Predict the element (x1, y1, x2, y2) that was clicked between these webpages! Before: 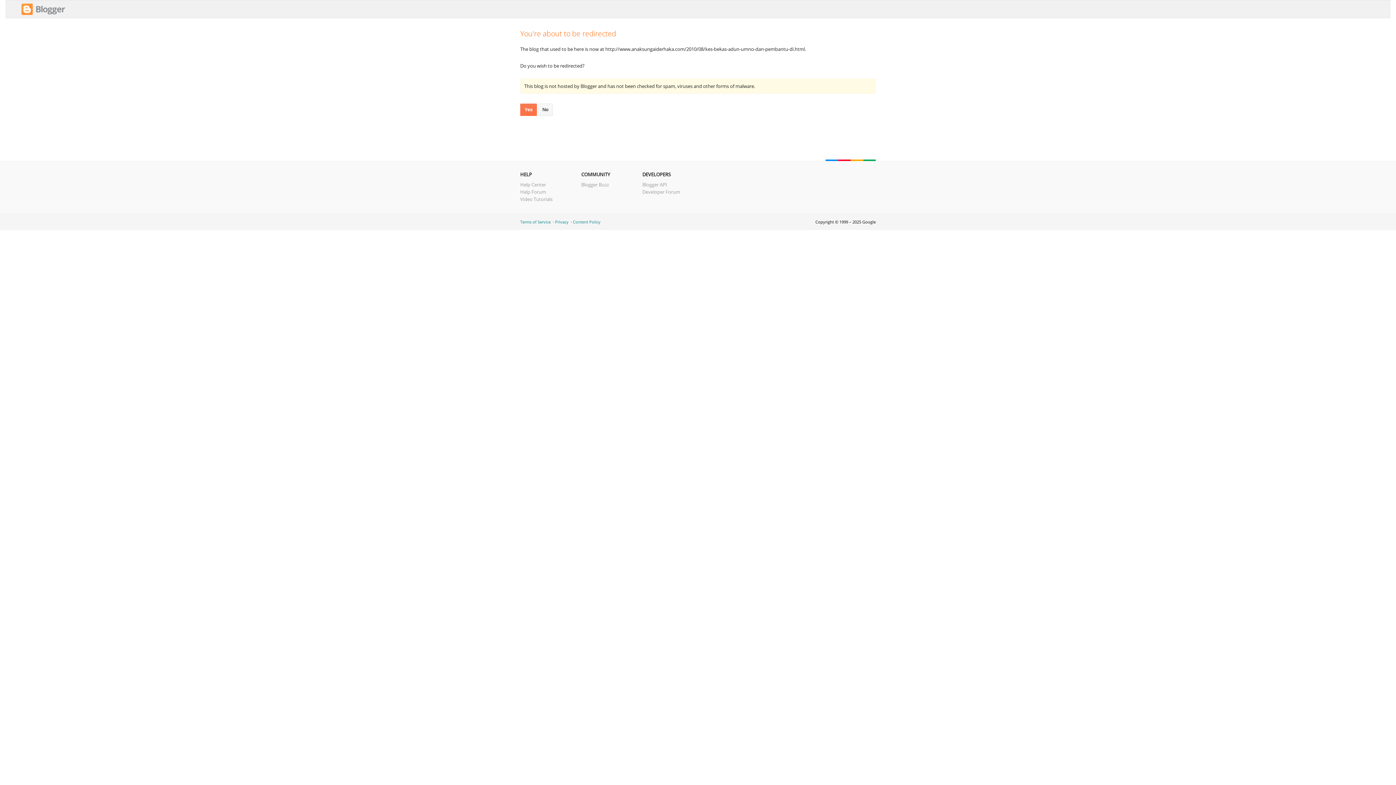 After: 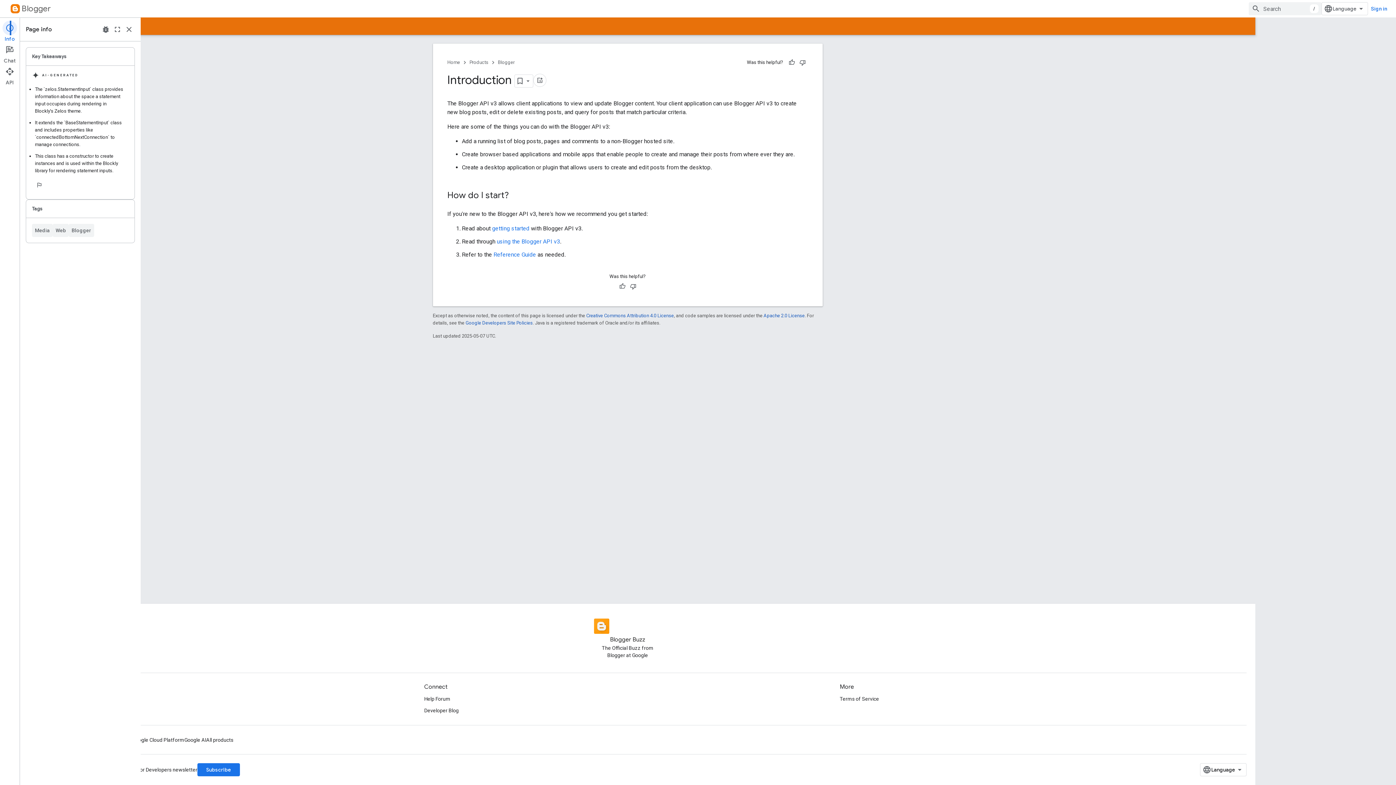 Action: bbox: (642, 181, 667, 188) label: Blogger API